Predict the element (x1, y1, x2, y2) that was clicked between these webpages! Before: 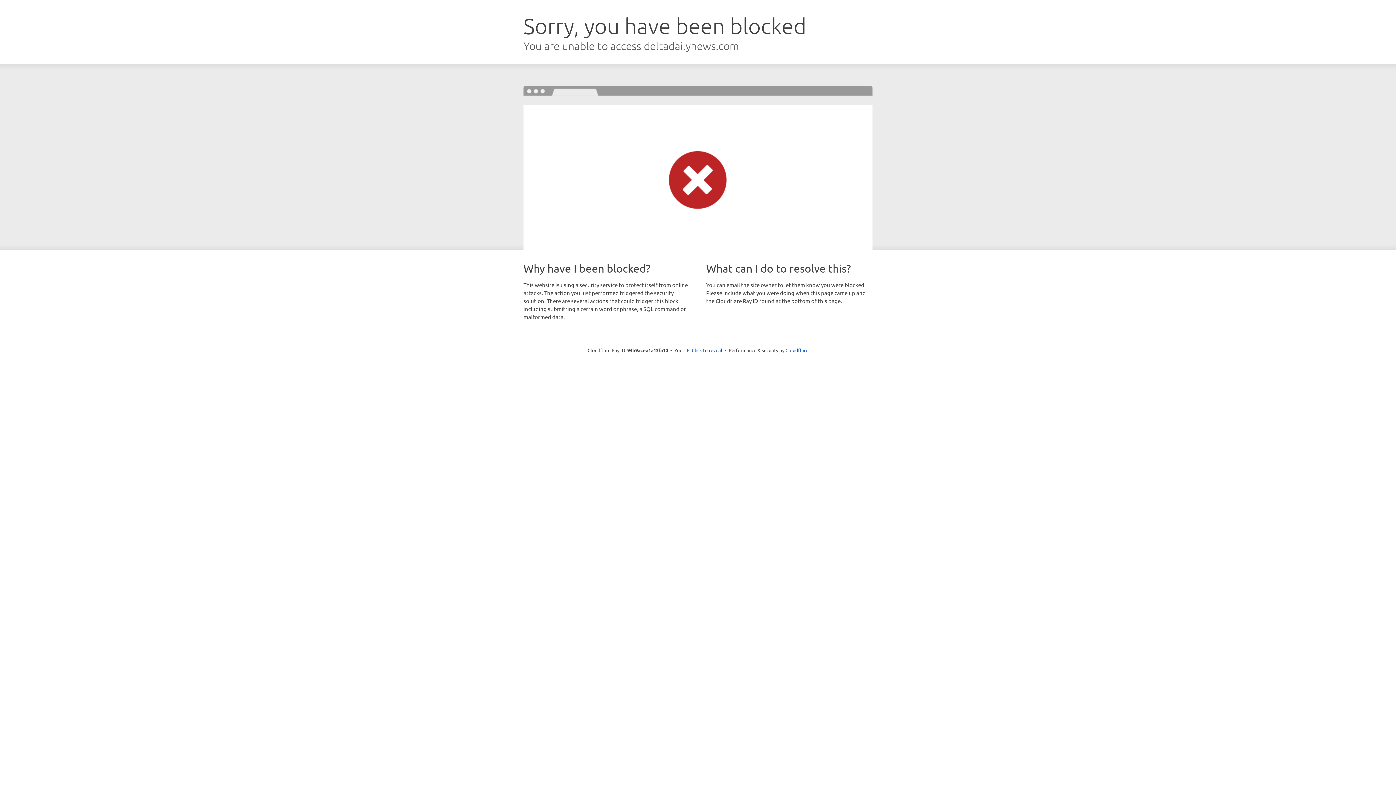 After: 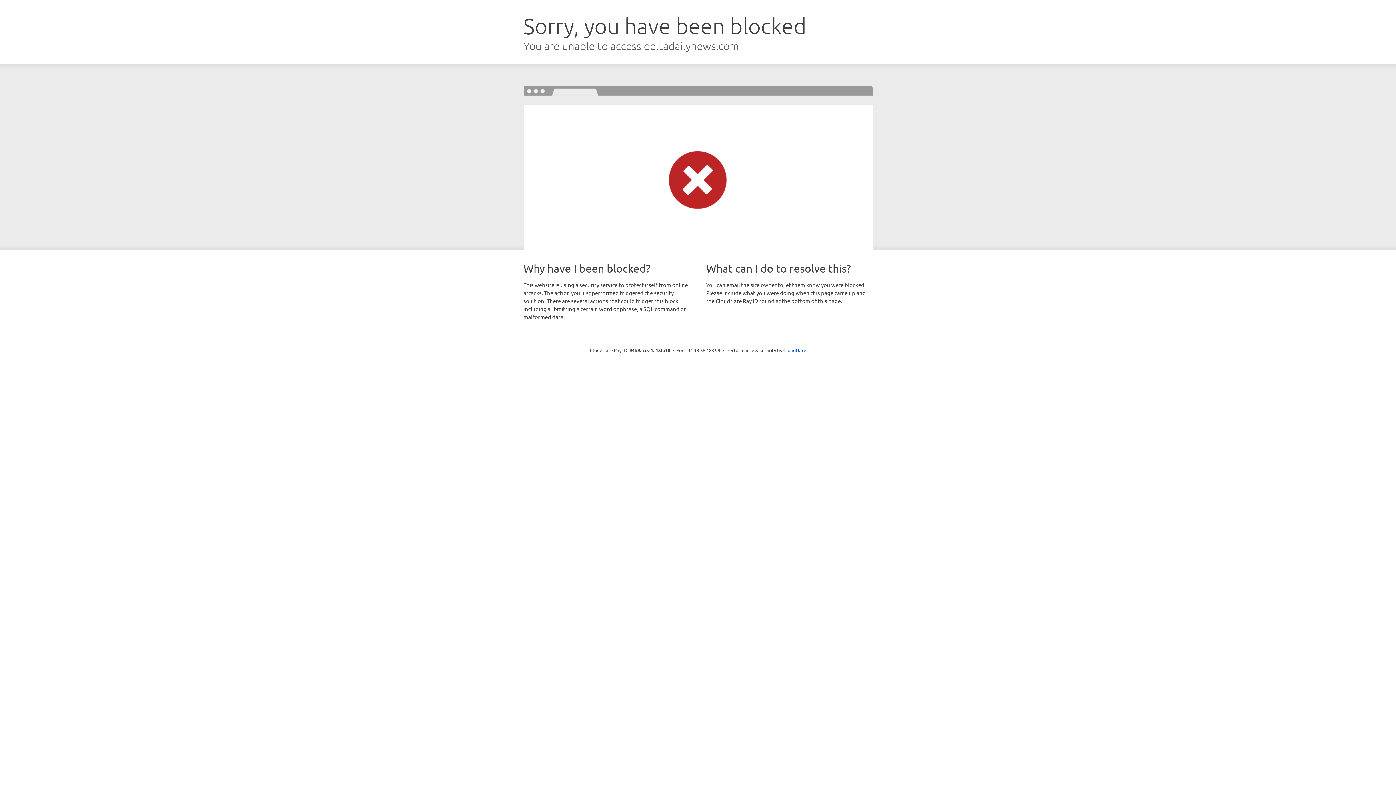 Action: label: Click to reveal bbox: (692, 346, 722, 353)